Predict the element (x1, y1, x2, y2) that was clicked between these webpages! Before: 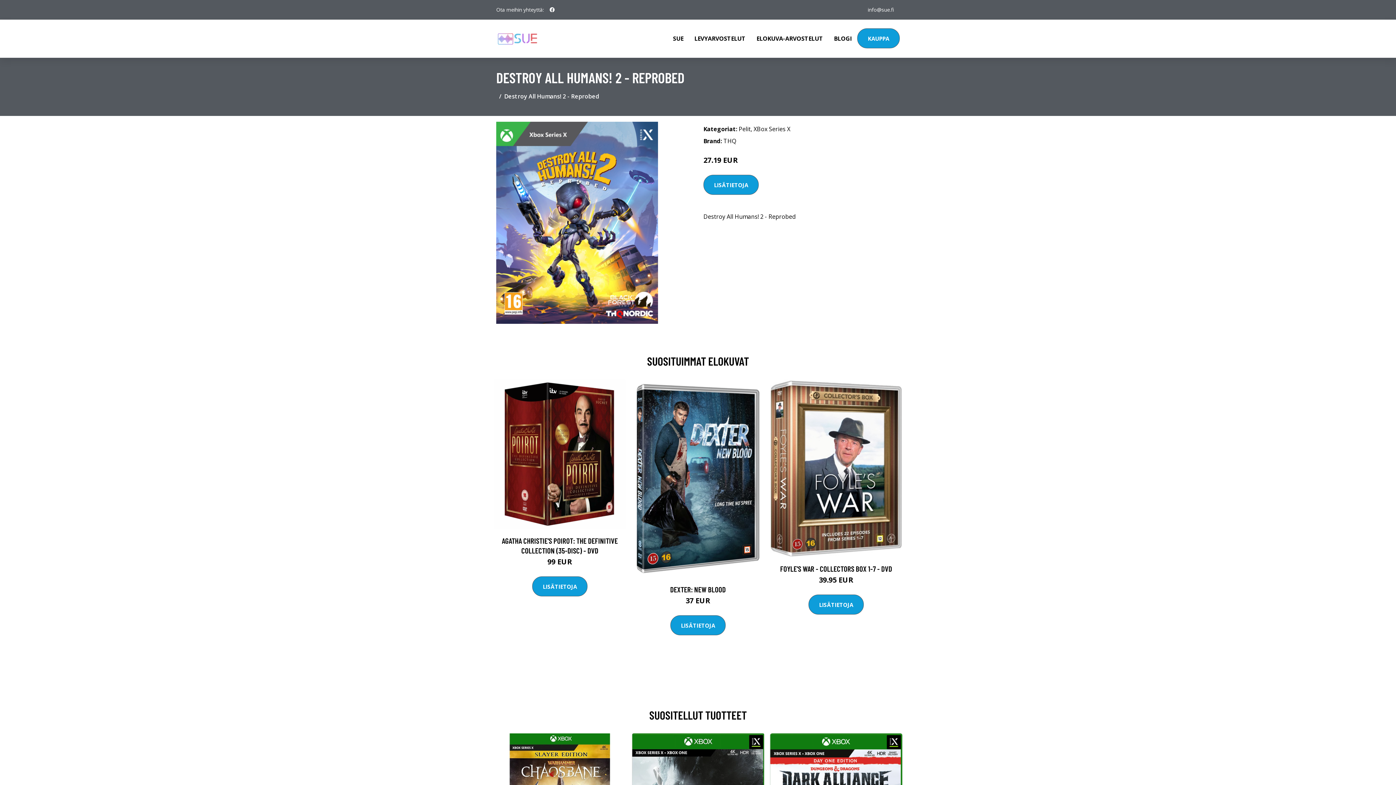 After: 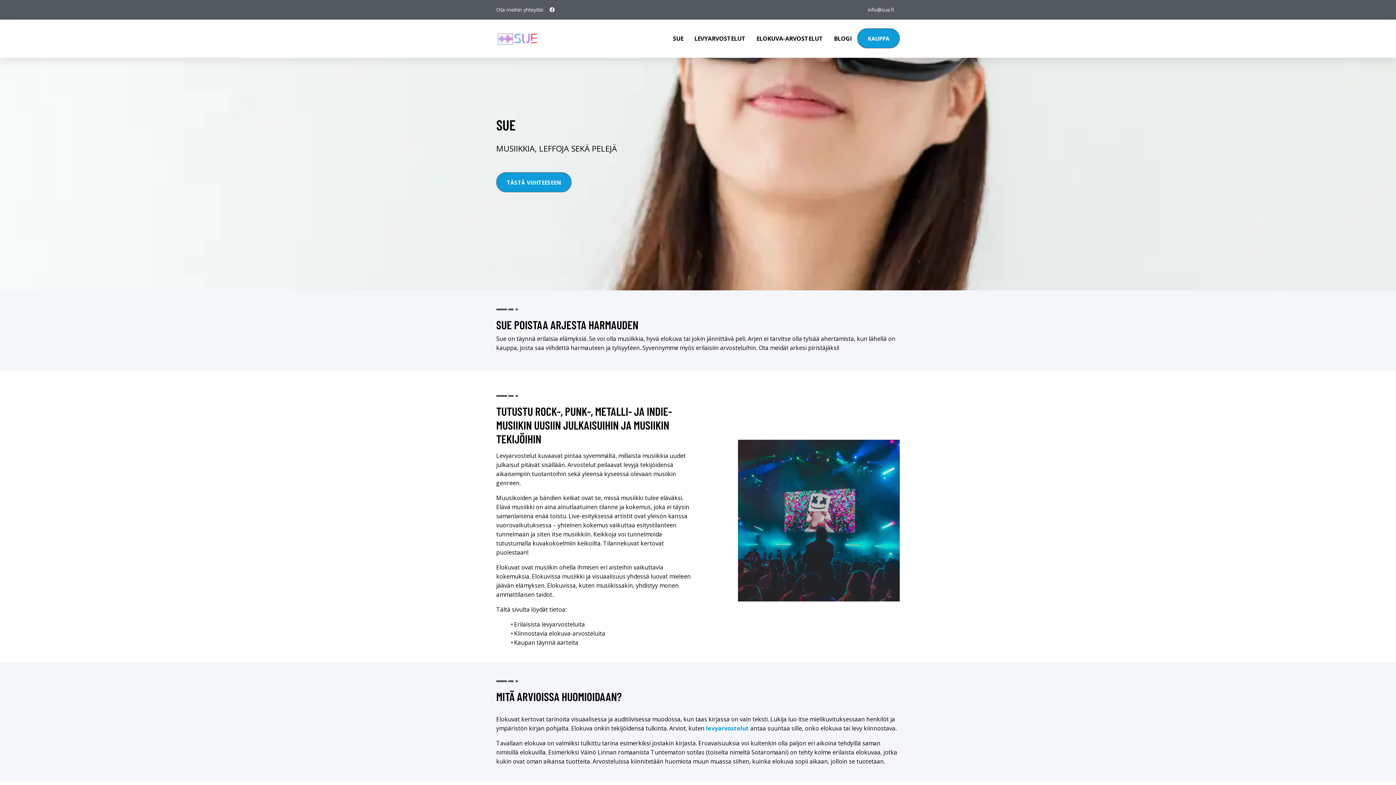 Action: bbox: (667, 19, 689, 57) label: SUE